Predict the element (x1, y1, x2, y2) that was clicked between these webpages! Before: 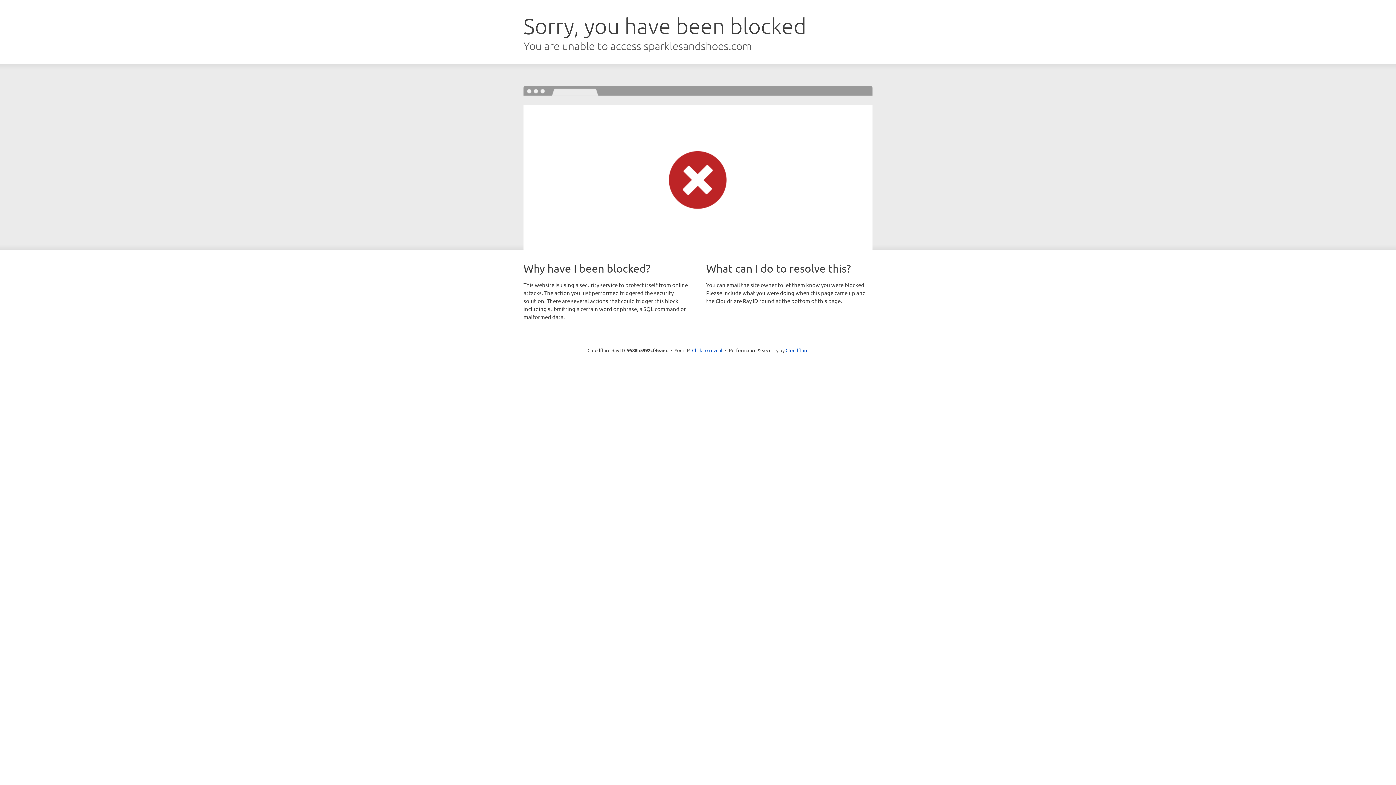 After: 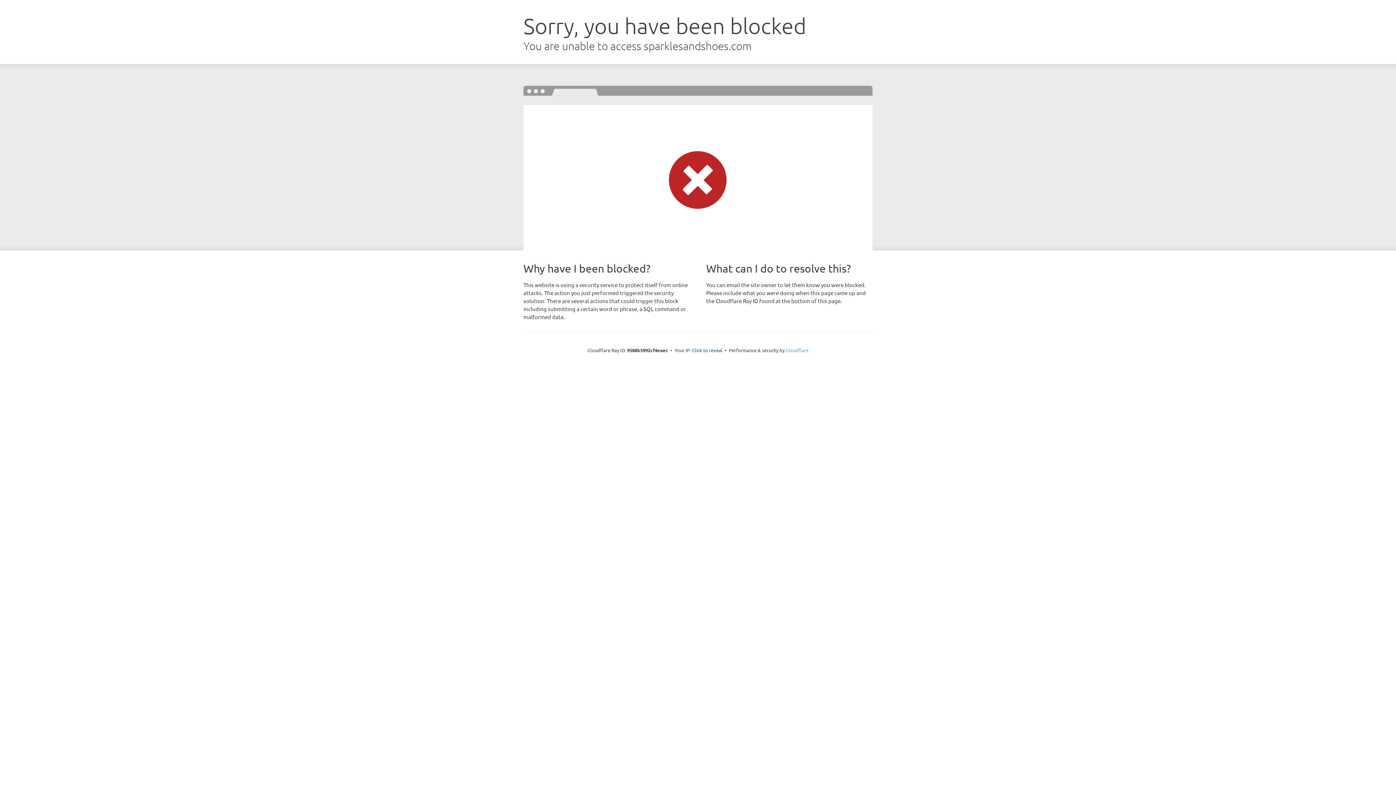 Action: label: Cloudflare bbox: (785, 347, 808, 353)